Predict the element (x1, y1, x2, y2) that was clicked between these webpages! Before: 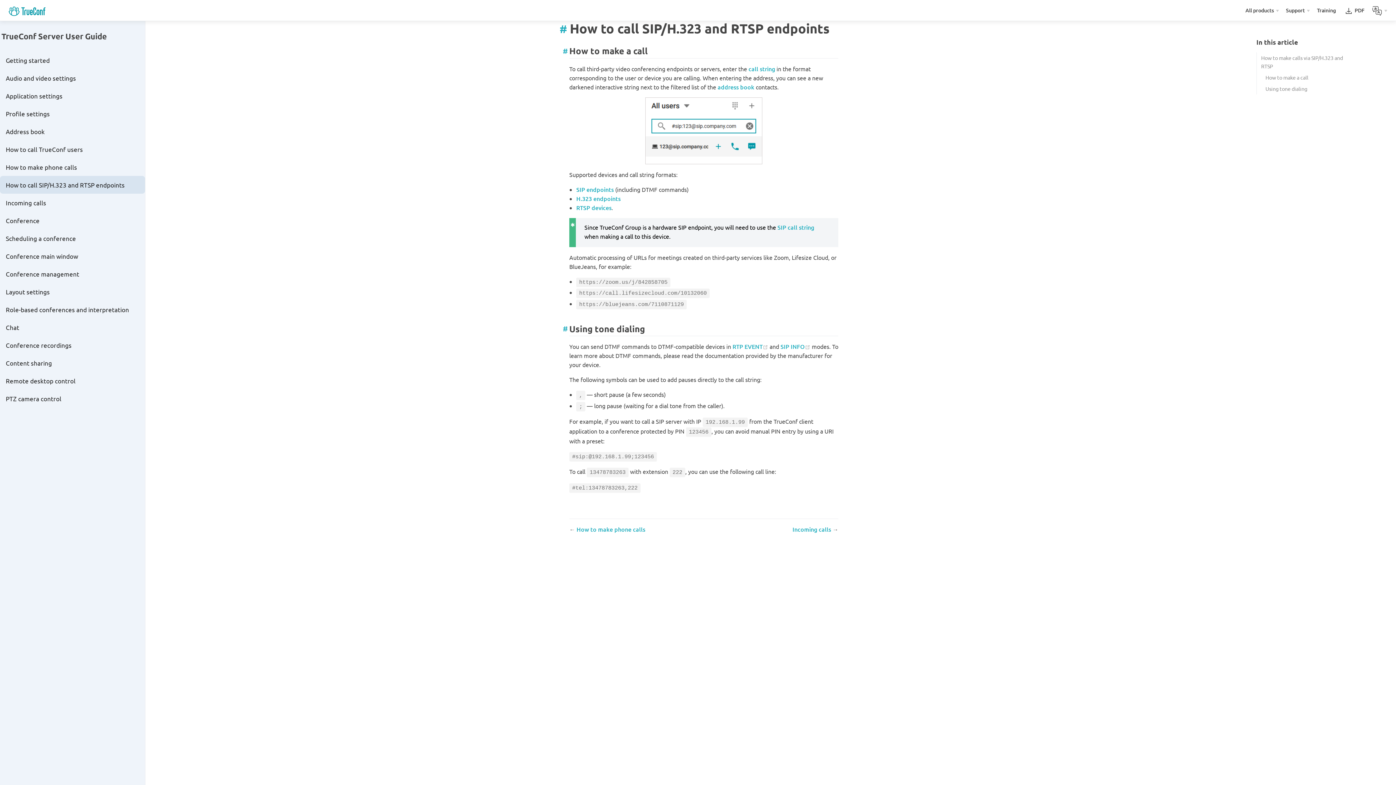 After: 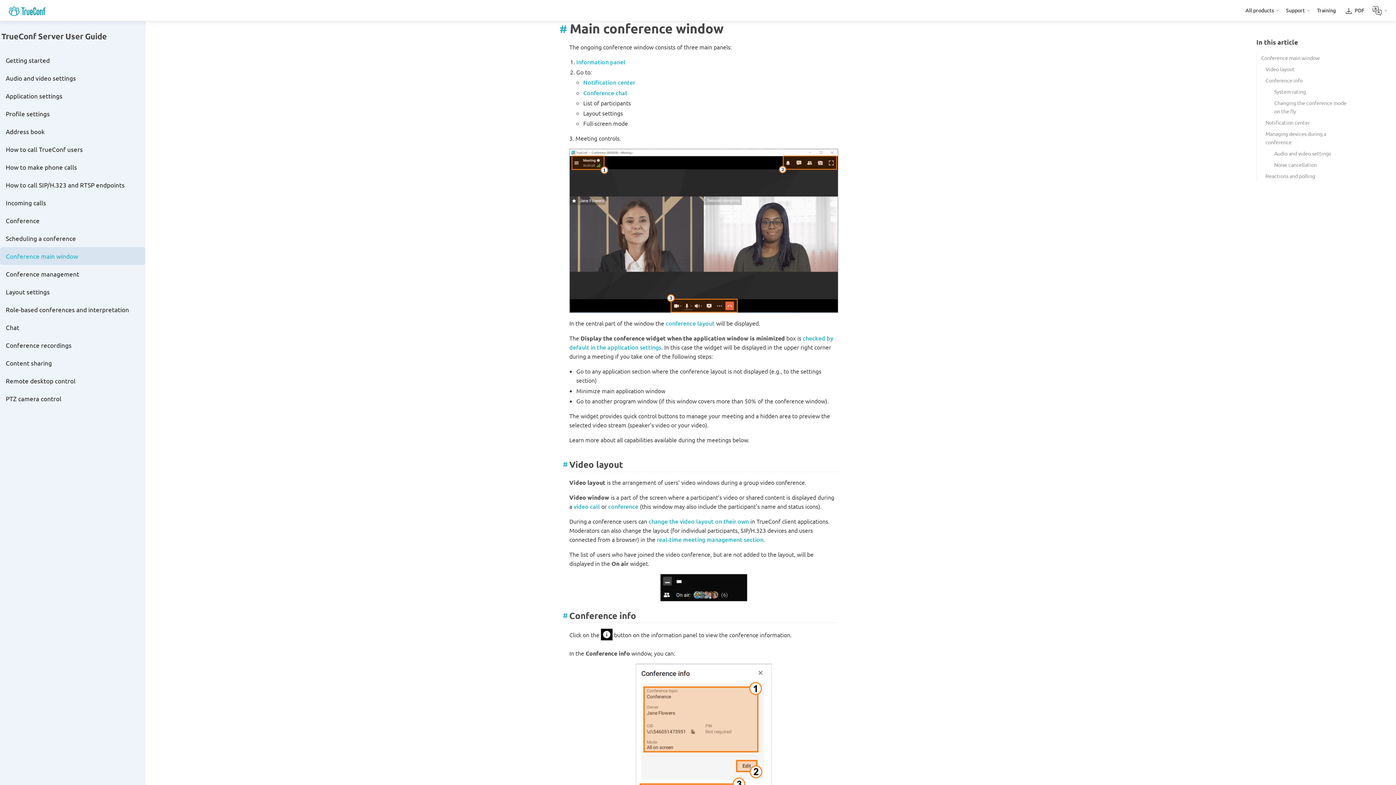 Action: label: Conference main window bbox: (0, 247, 145, 264)